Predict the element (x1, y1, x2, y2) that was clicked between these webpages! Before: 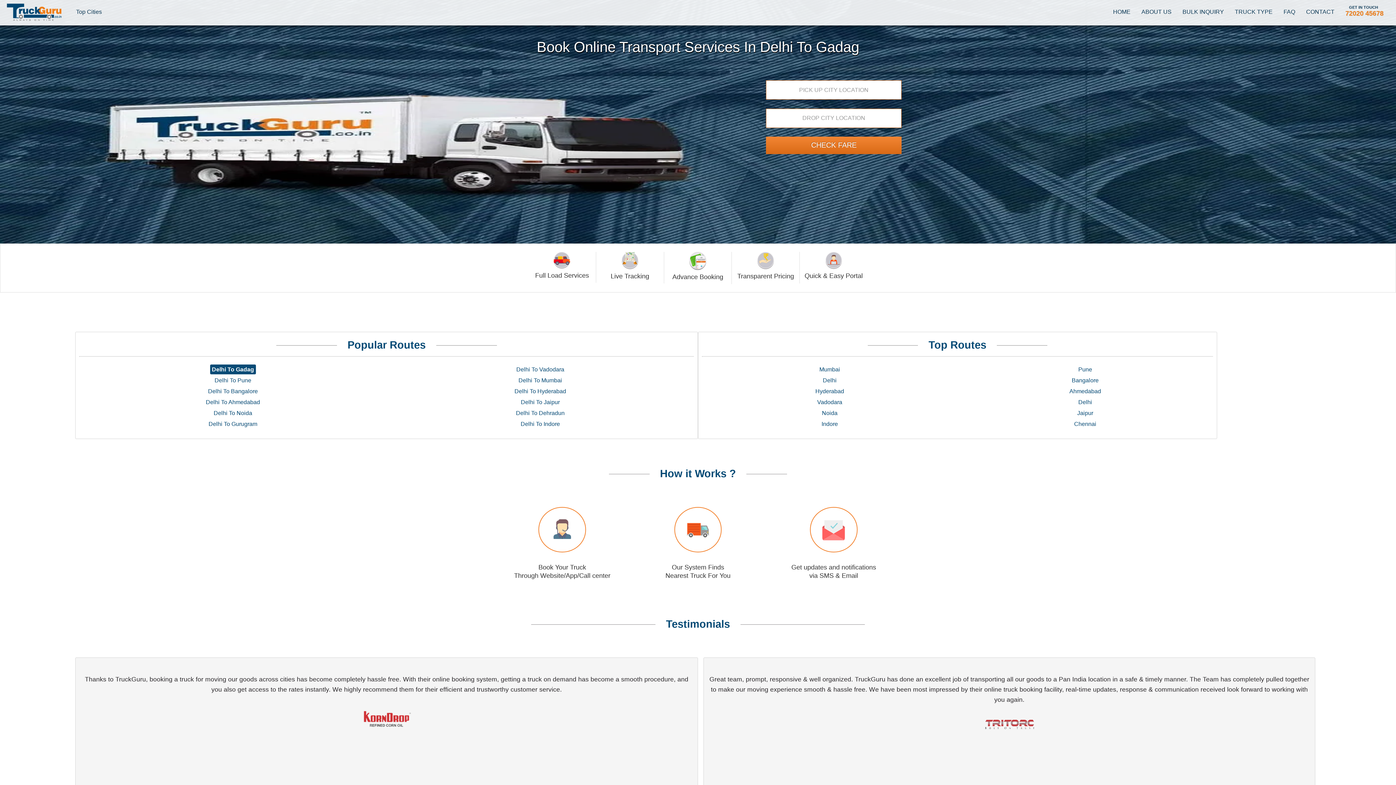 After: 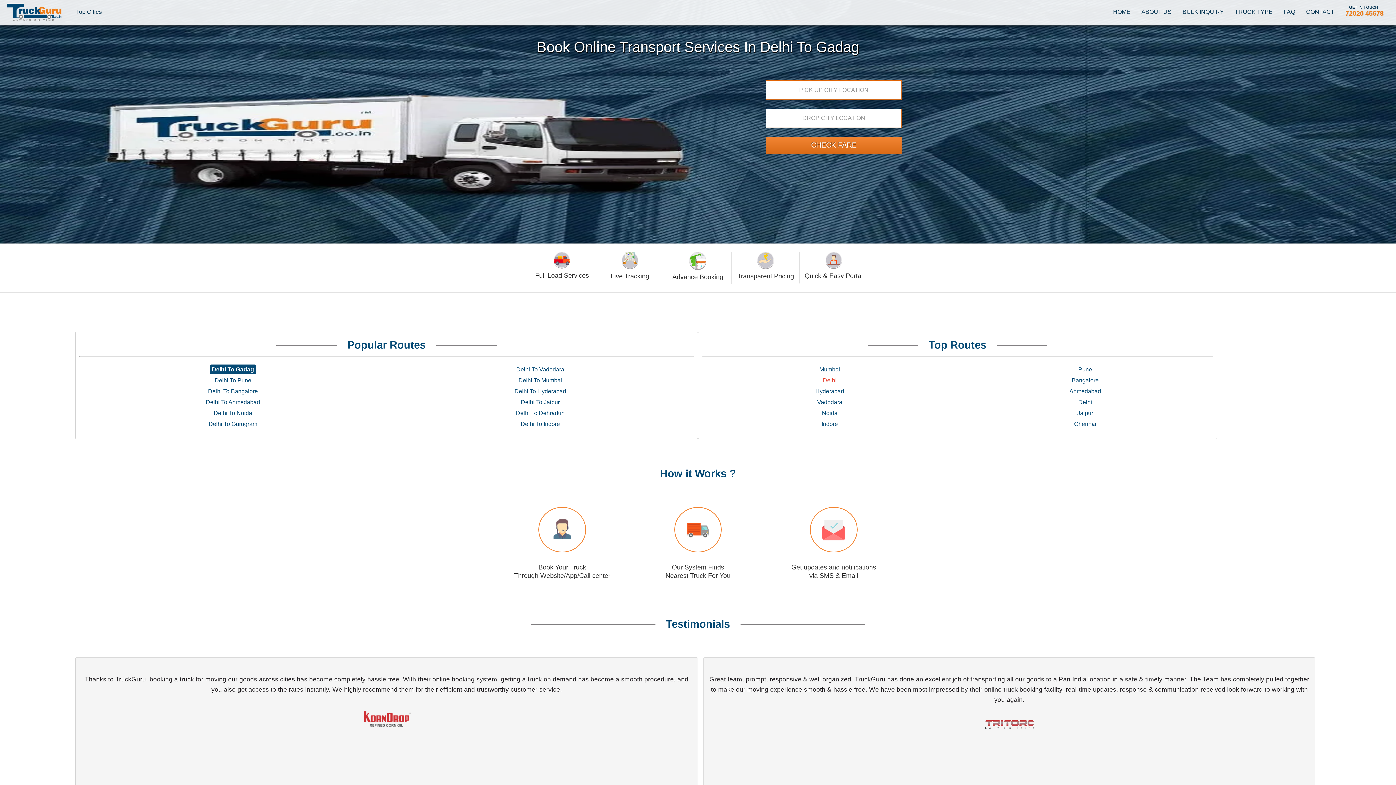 Action: label: Delhi bbox: (823, 377, 836, 383)